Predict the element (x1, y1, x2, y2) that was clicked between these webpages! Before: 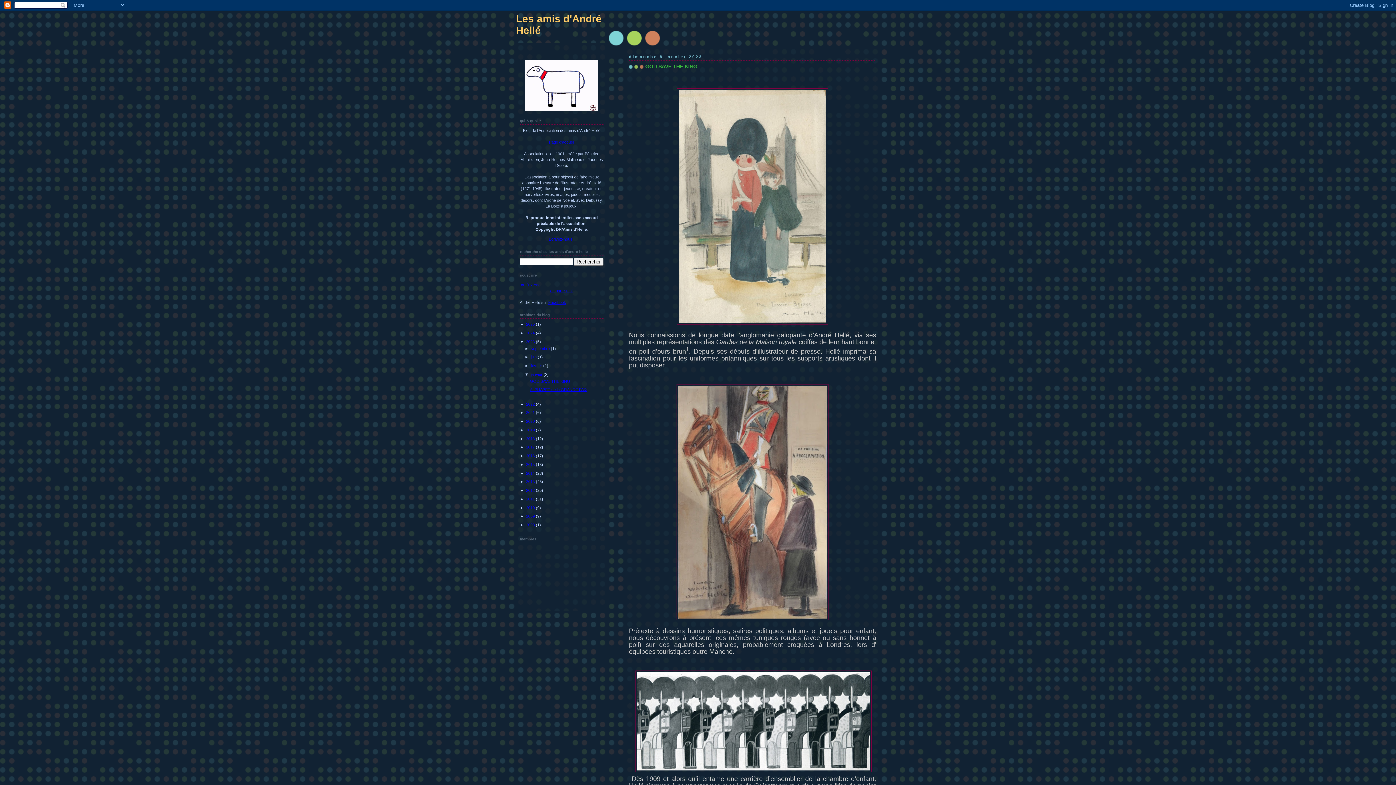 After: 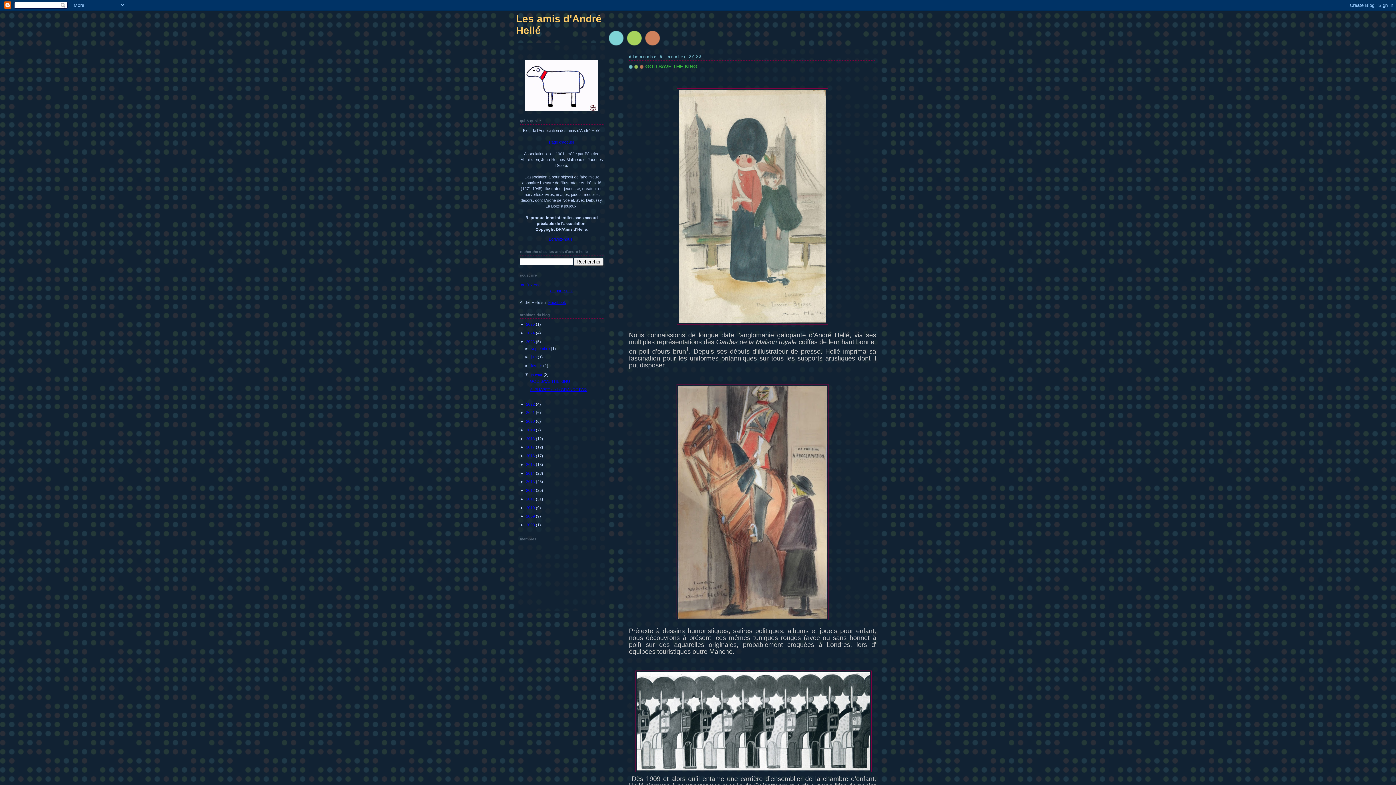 Action: label: Facebook bbox: (548, 300, 566, 304)